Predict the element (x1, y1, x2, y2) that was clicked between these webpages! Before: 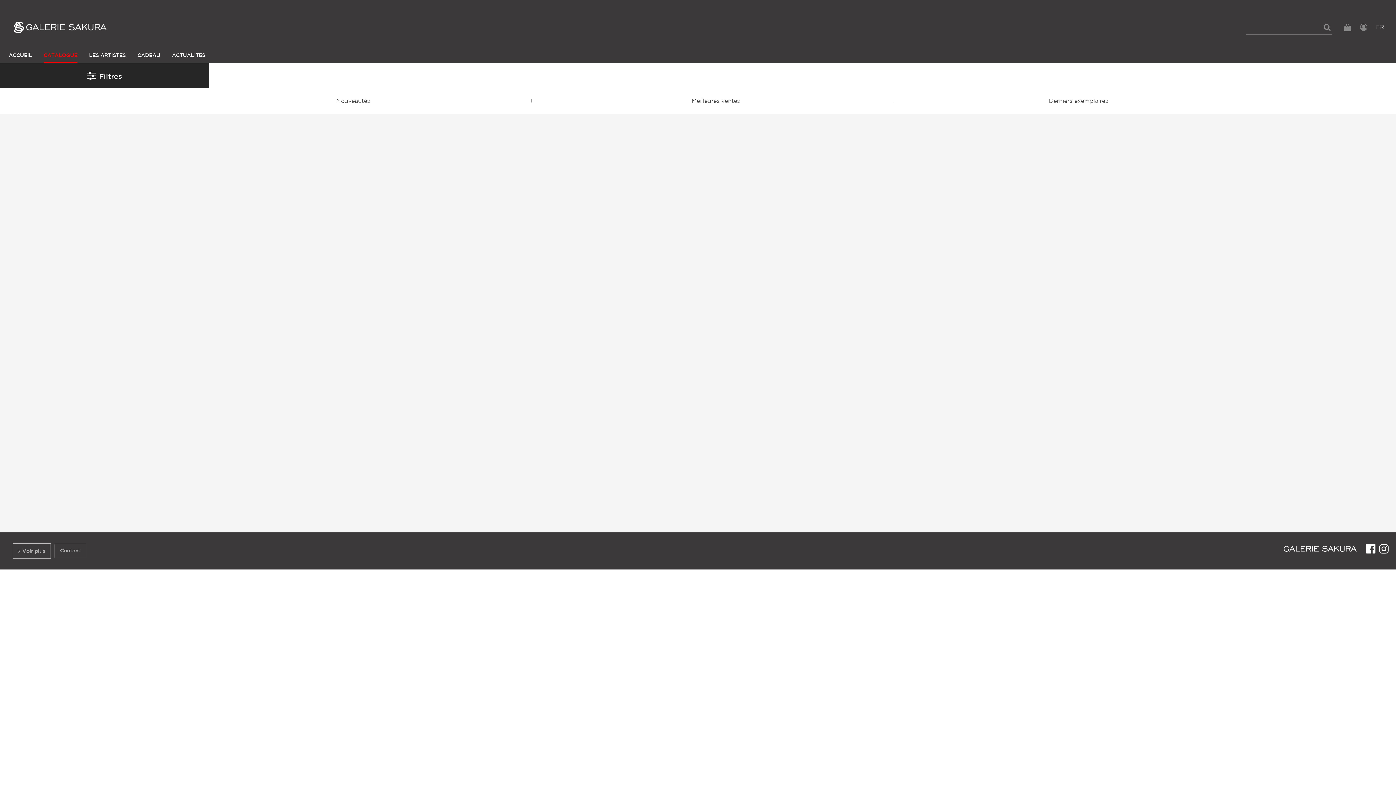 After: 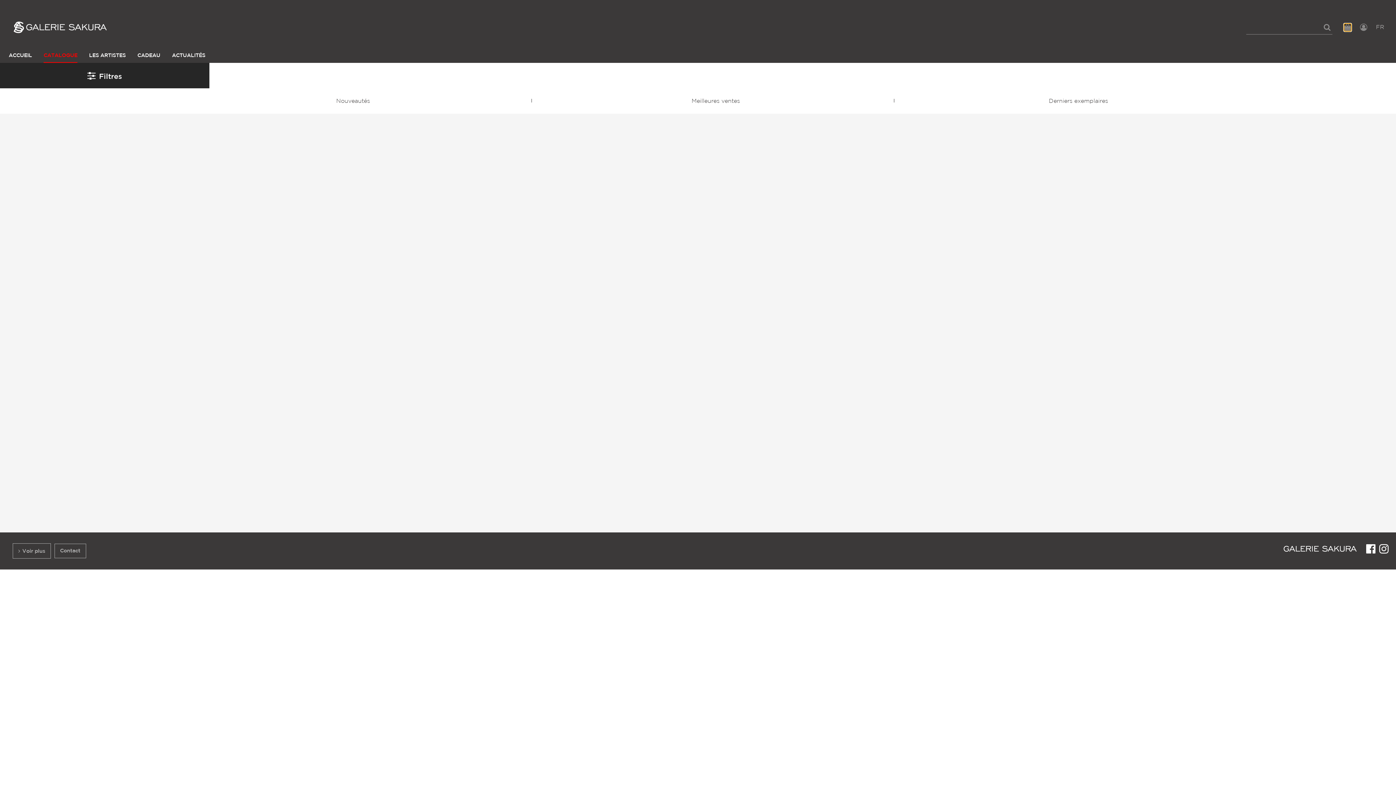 Action: bbox: (1344, 23, 1351, 31)